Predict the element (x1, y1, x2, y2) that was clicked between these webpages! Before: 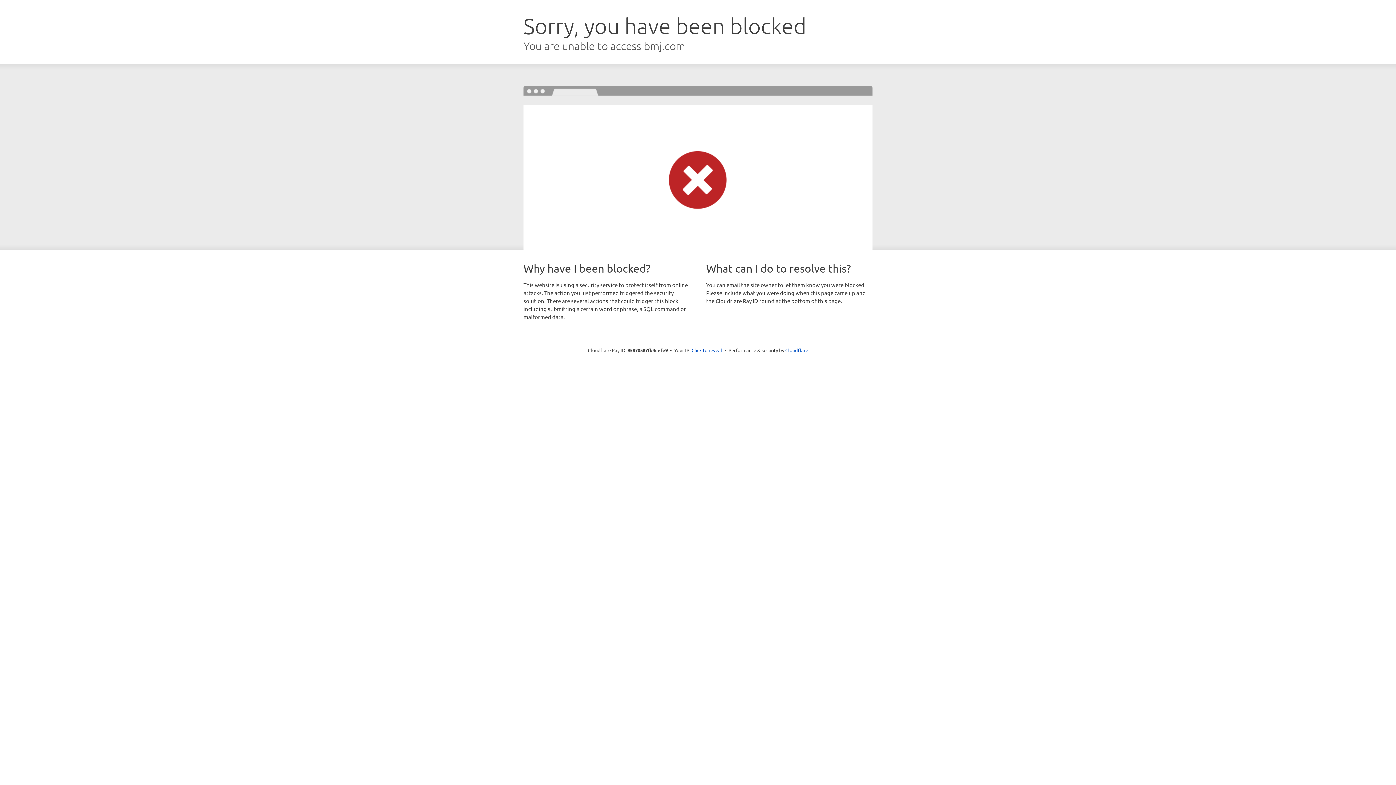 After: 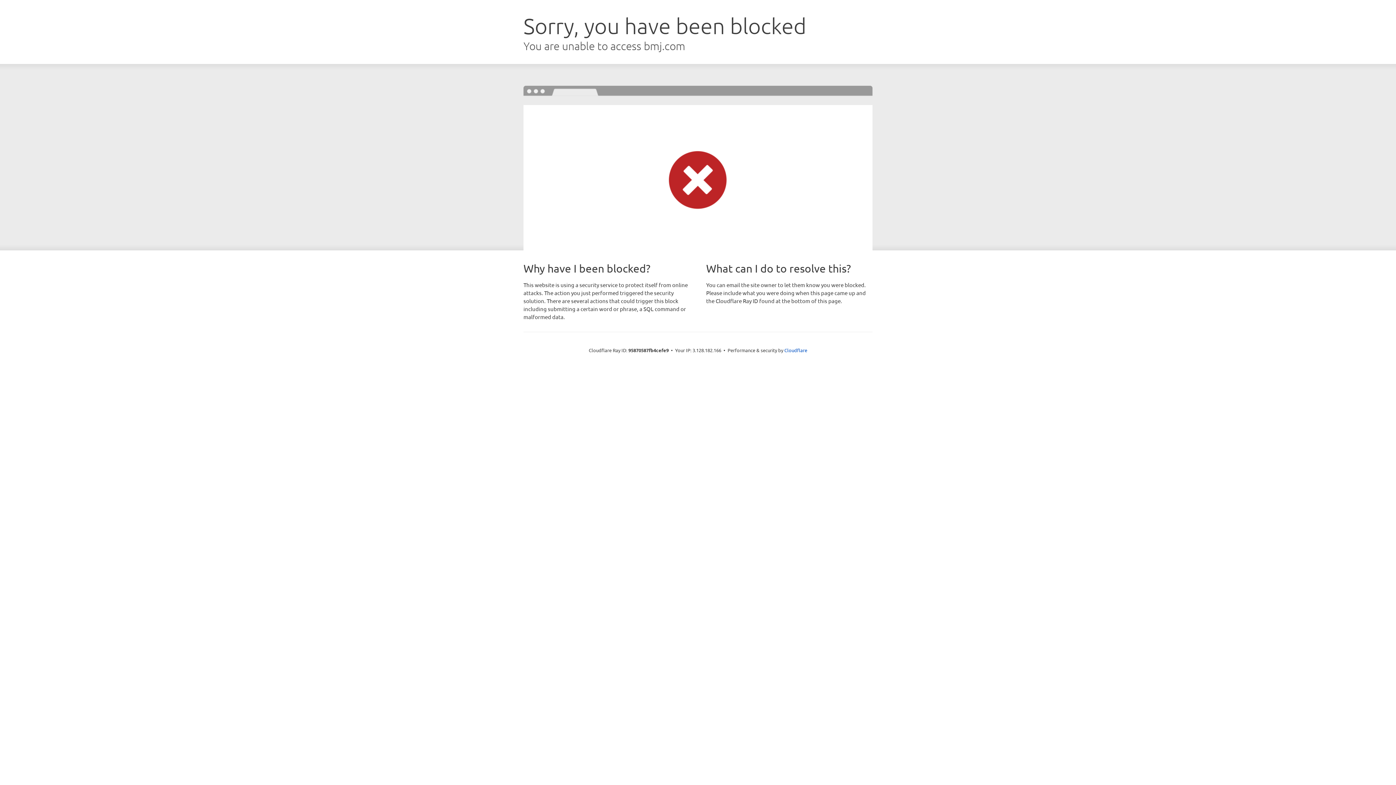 Action: label: Click to reveal bbox: (691, 346, 722, 353)